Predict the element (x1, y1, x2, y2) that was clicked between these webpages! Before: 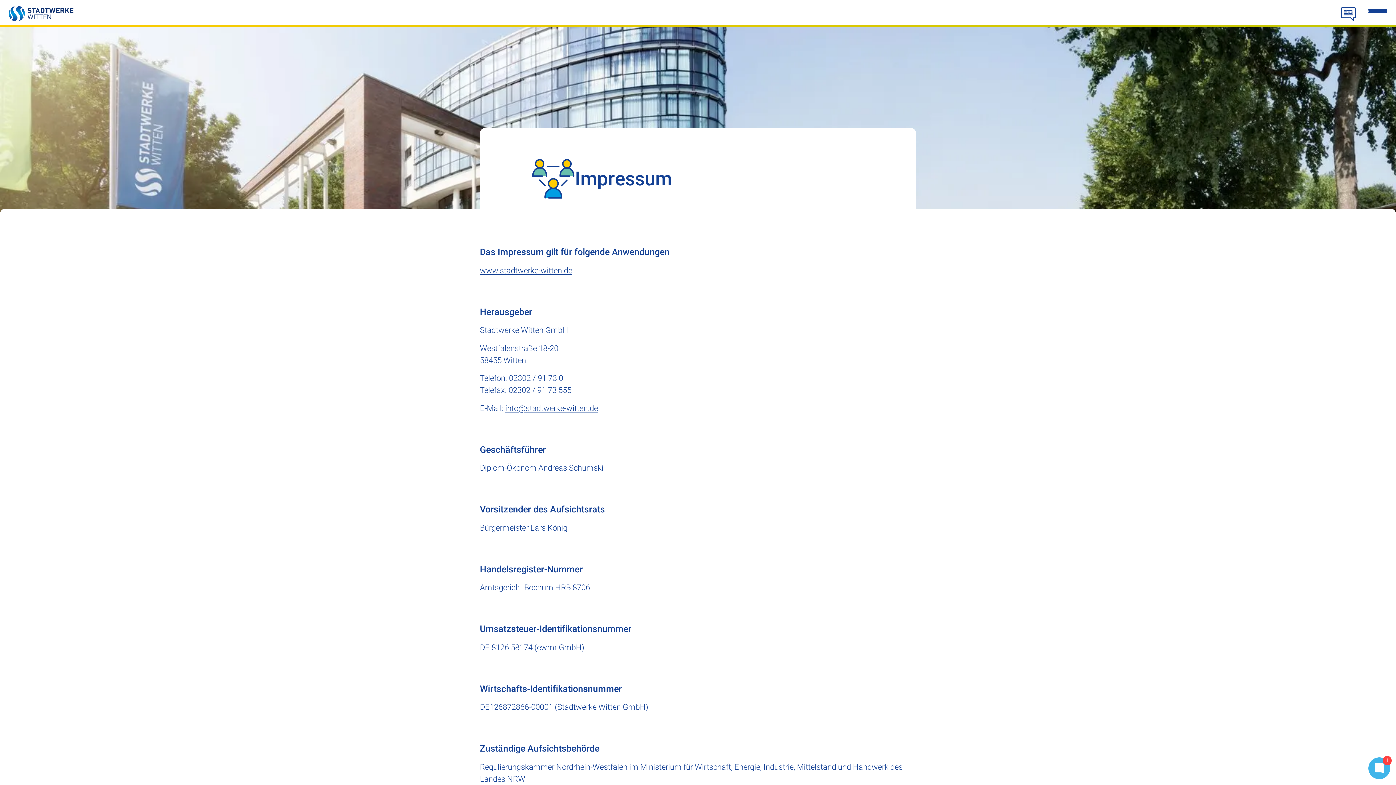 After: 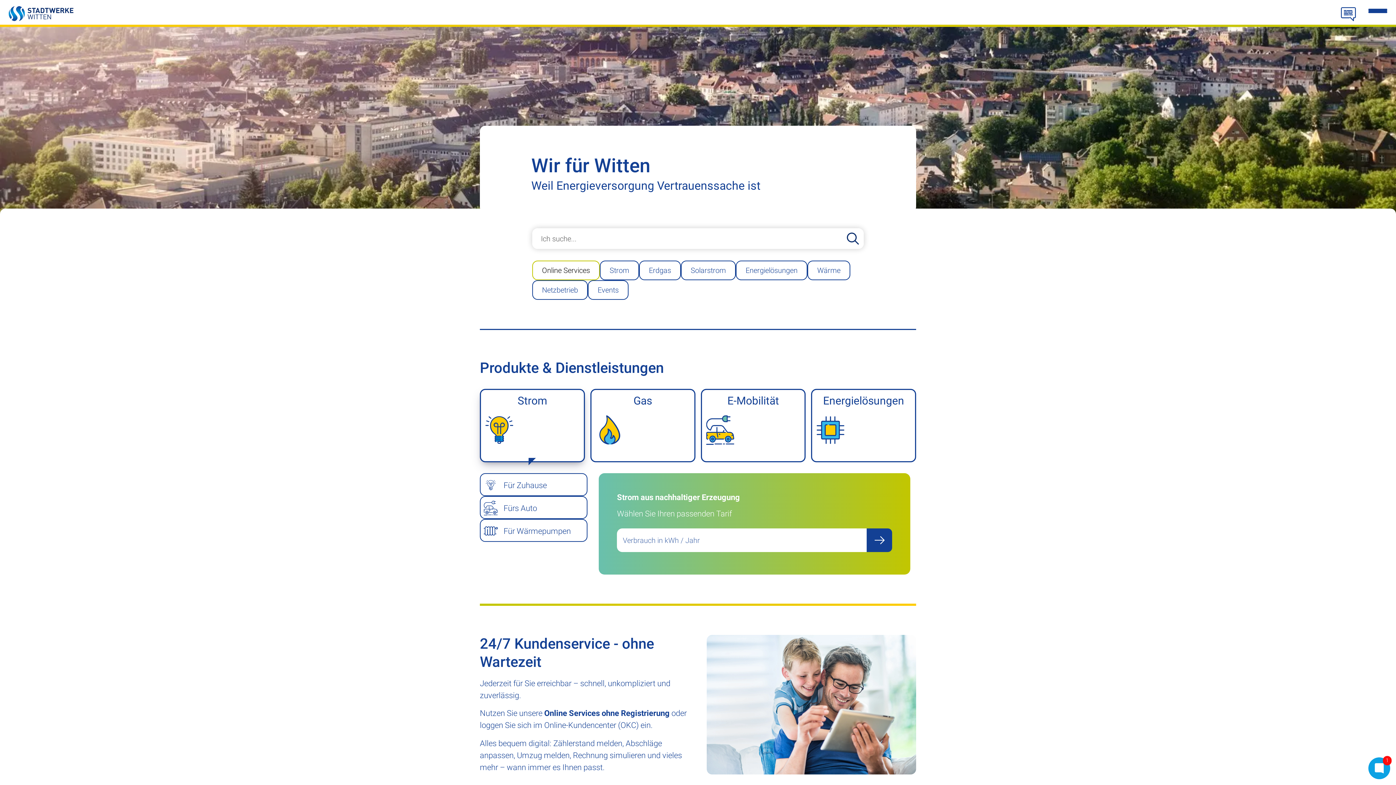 Action: label: Link auf die Startseite bbox: (0, 4, 73, 22)